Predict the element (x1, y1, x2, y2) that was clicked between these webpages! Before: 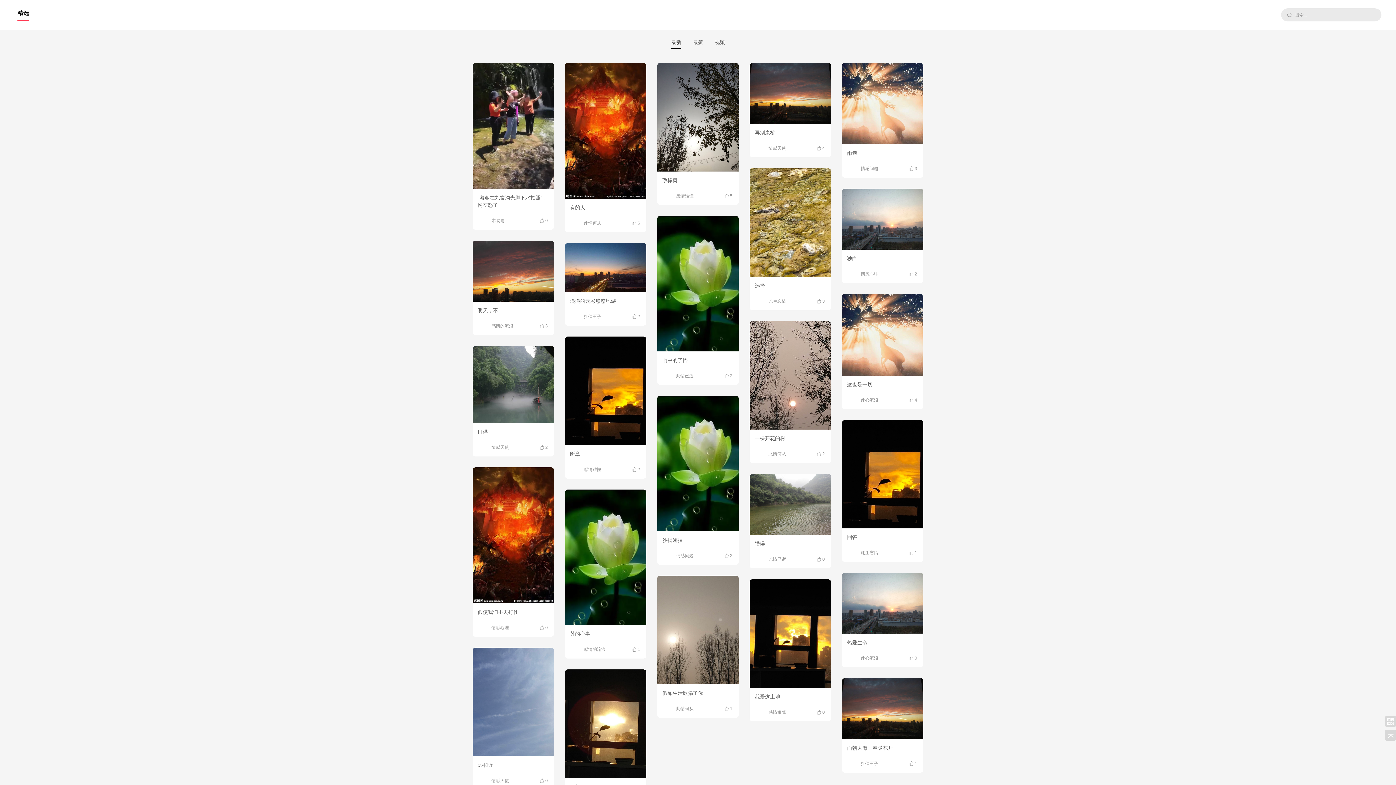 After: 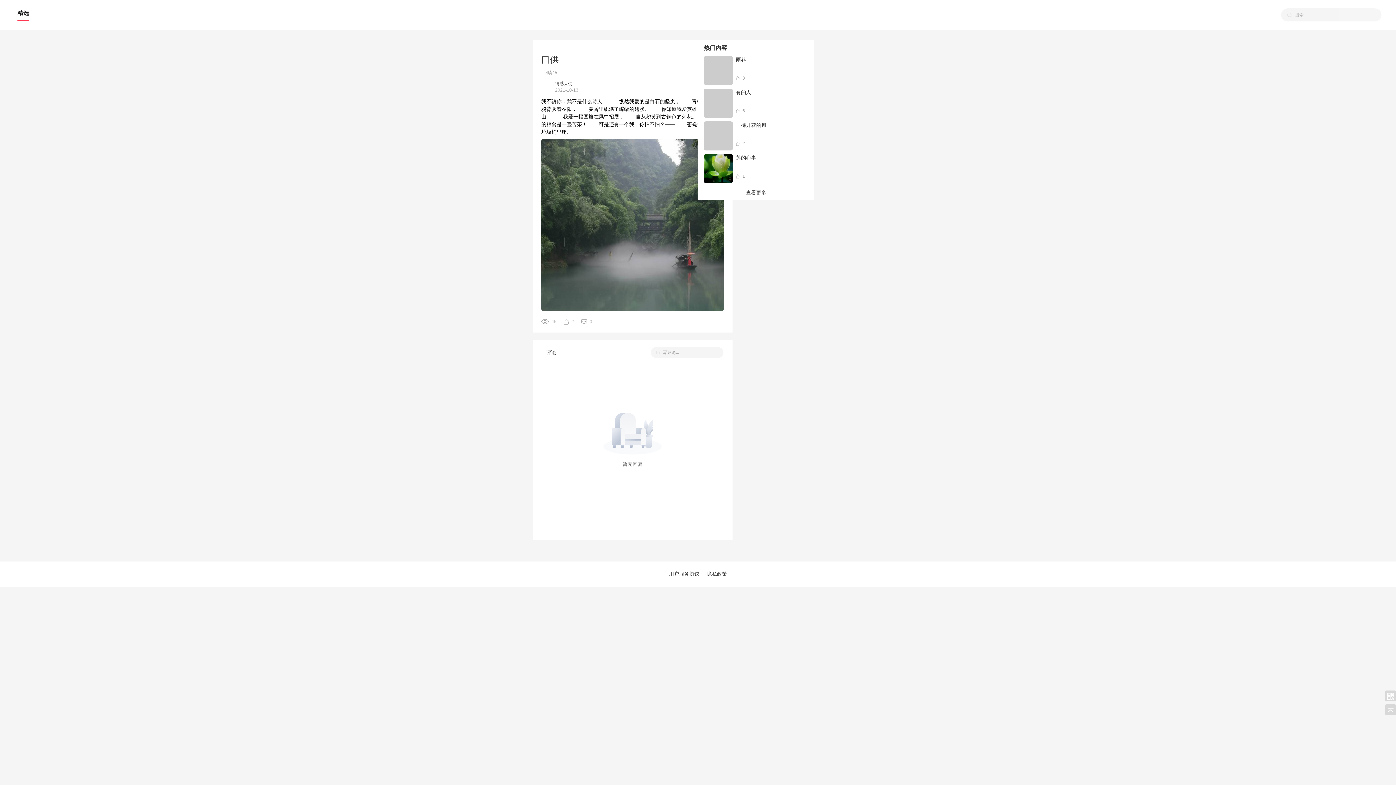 Action: bbox: (472, 346, 554, 456) label: 口供
情感天使
2